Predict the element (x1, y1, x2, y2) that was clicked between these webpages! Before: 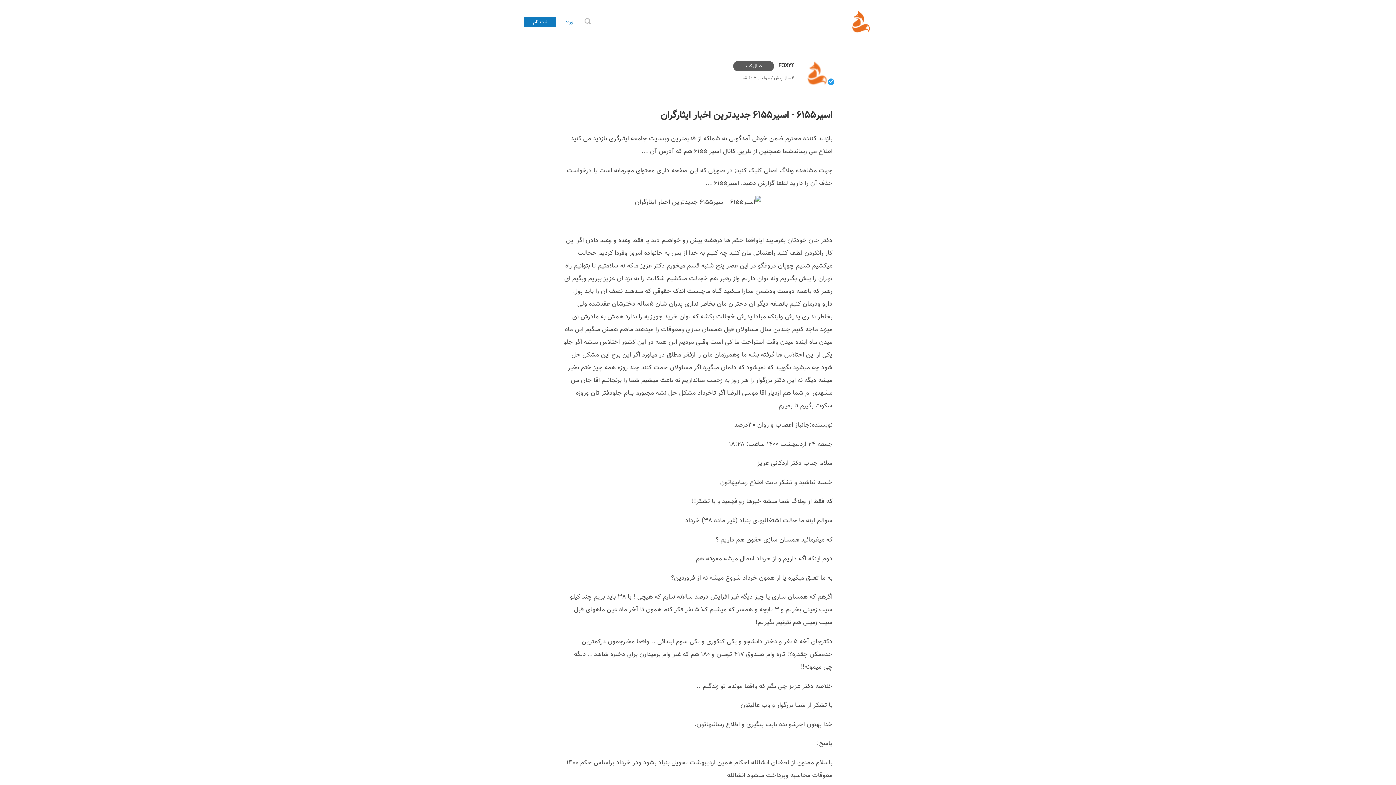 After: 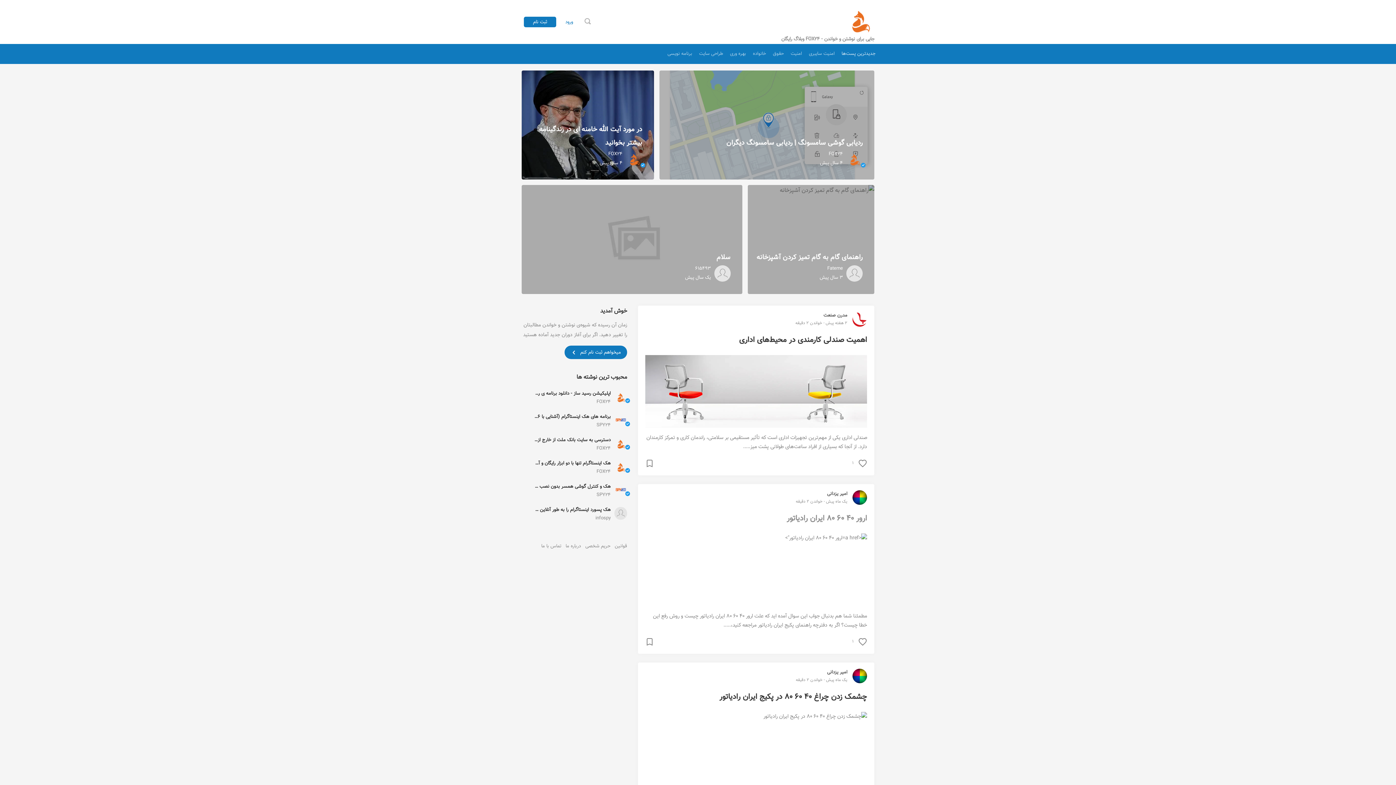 Action: bbox: (849, 9, 874, 34)